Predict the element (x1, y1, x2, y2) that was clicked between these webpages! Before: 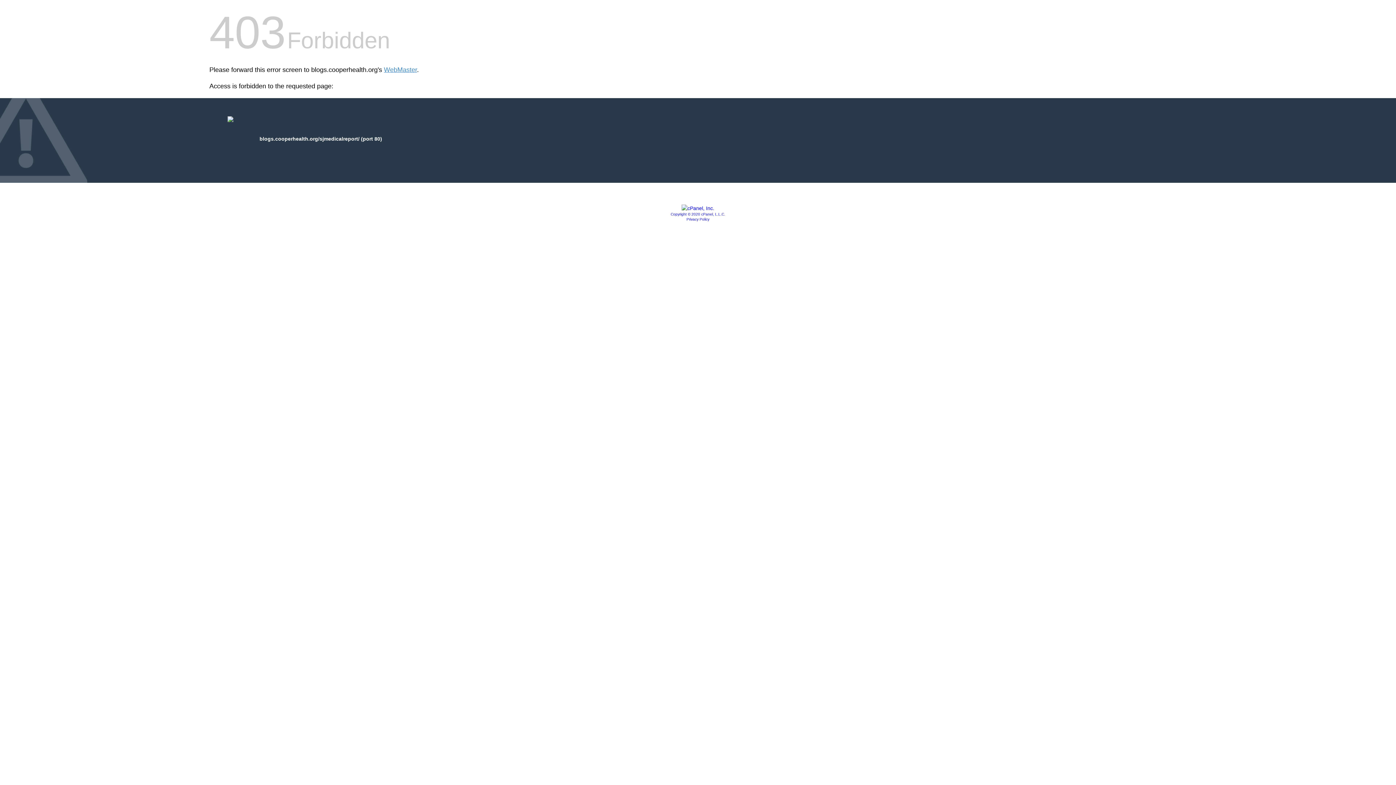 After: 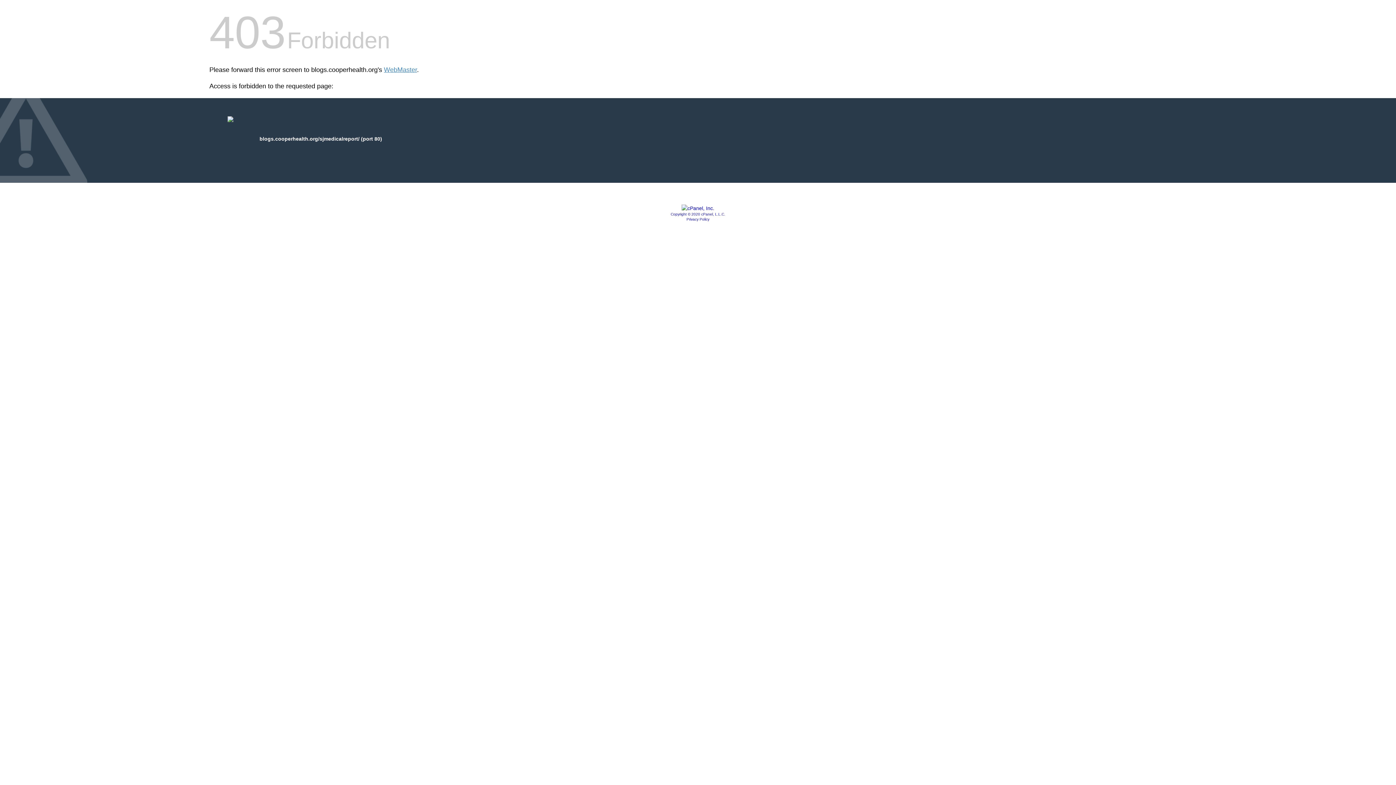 Action: bbox: (681, 205, 714, 211)